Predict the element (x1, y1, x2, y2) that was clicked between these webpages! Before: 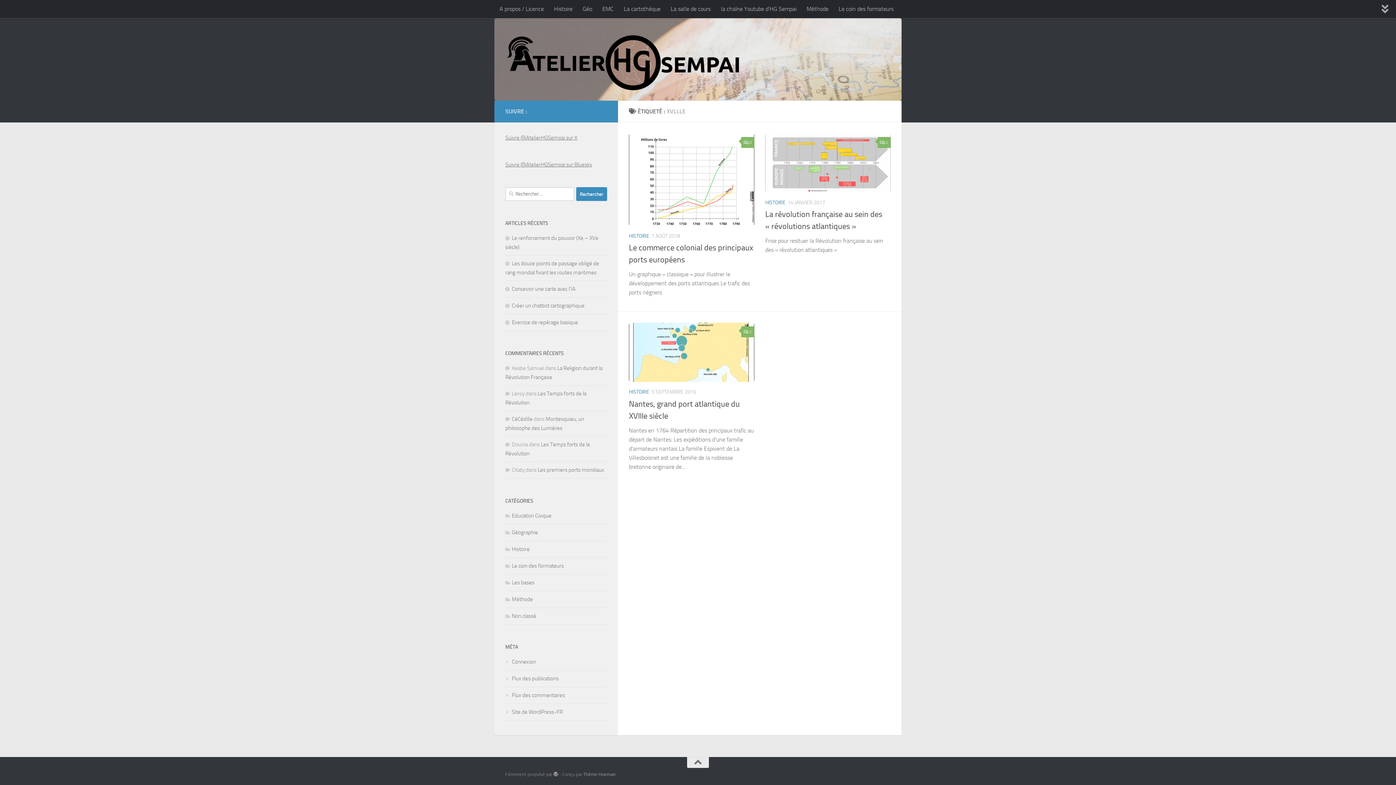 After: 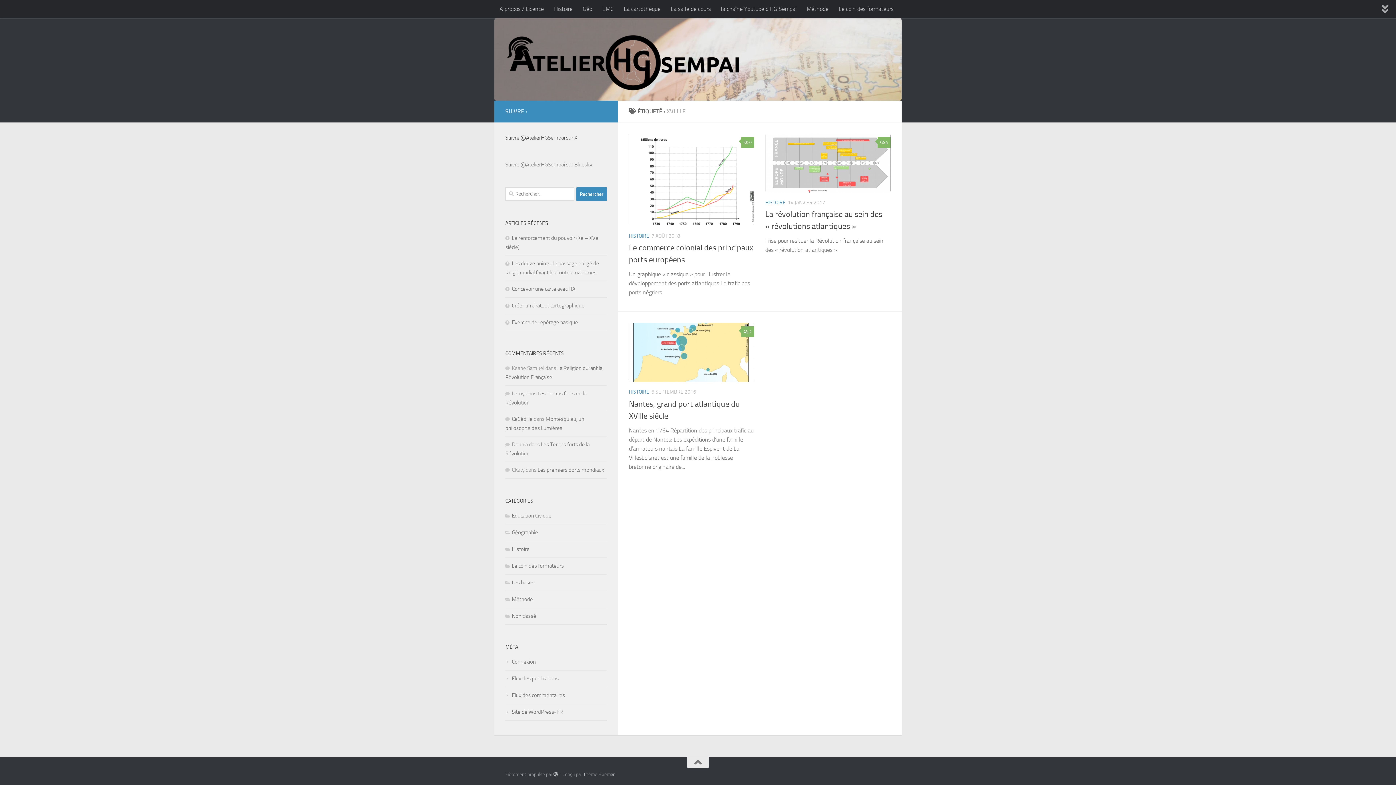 Action: bbox: (505, 134, 577, 141) label: Suivre @AtelierHGSempai sur X